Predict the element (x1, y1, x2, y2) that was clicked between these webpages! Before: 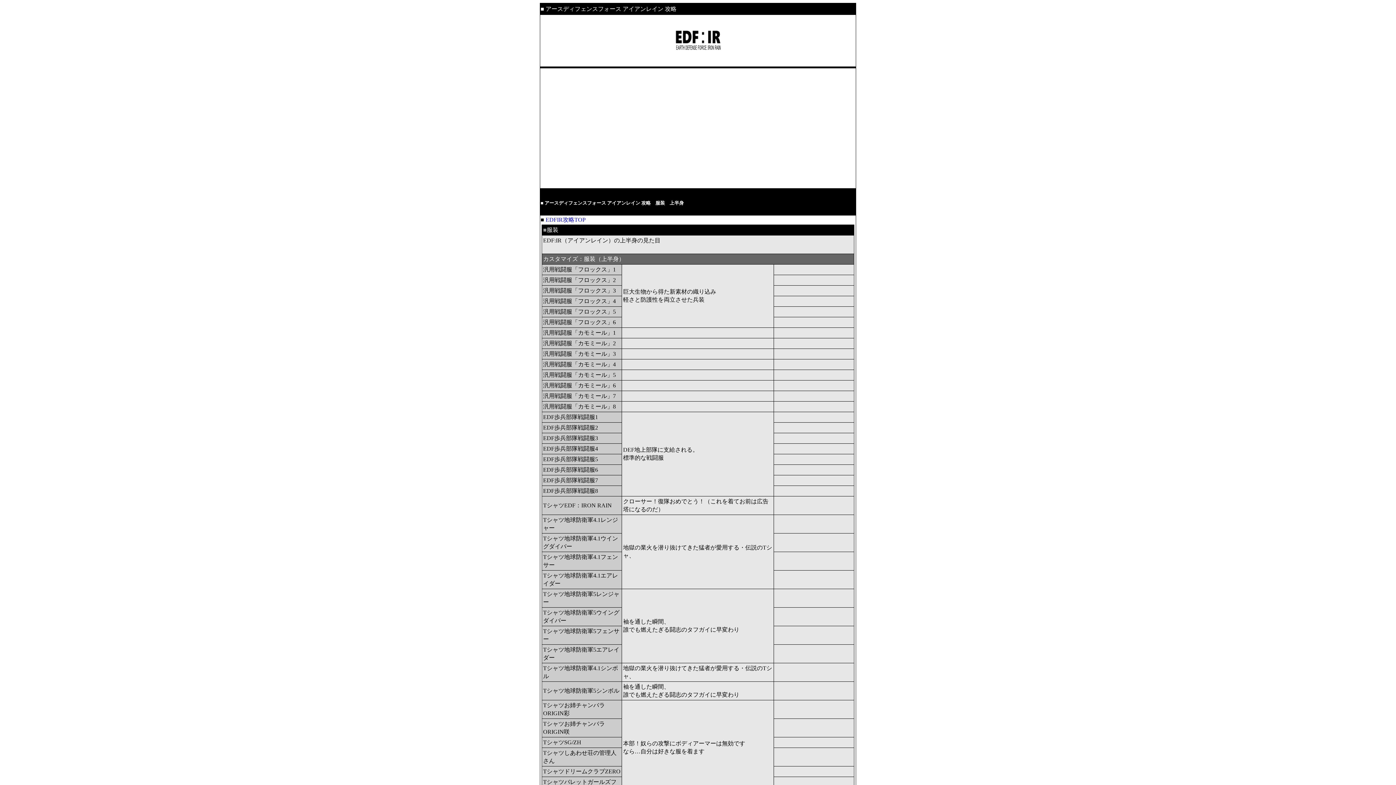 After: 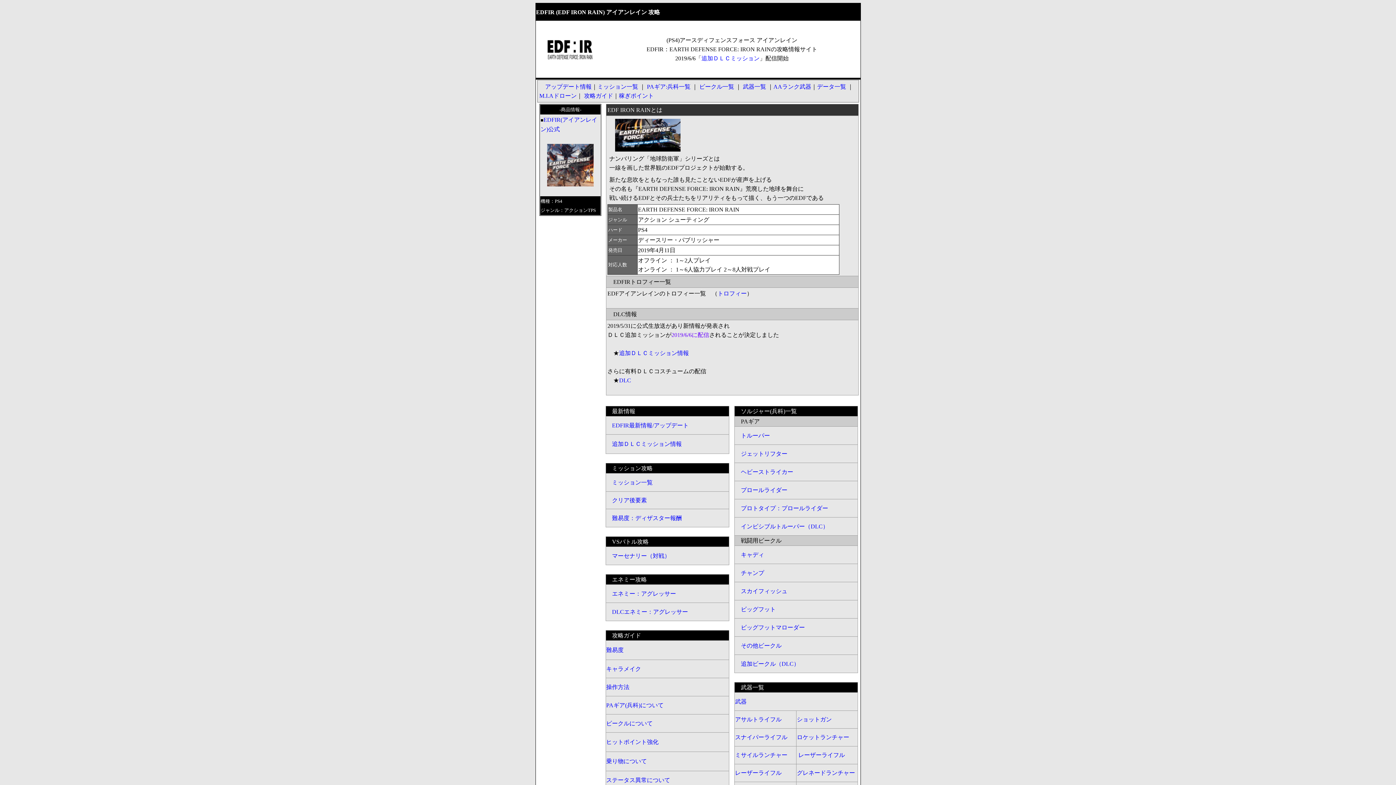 Action: bbox: (545, 216, 585, 222) label: EDFIR攻略TOP